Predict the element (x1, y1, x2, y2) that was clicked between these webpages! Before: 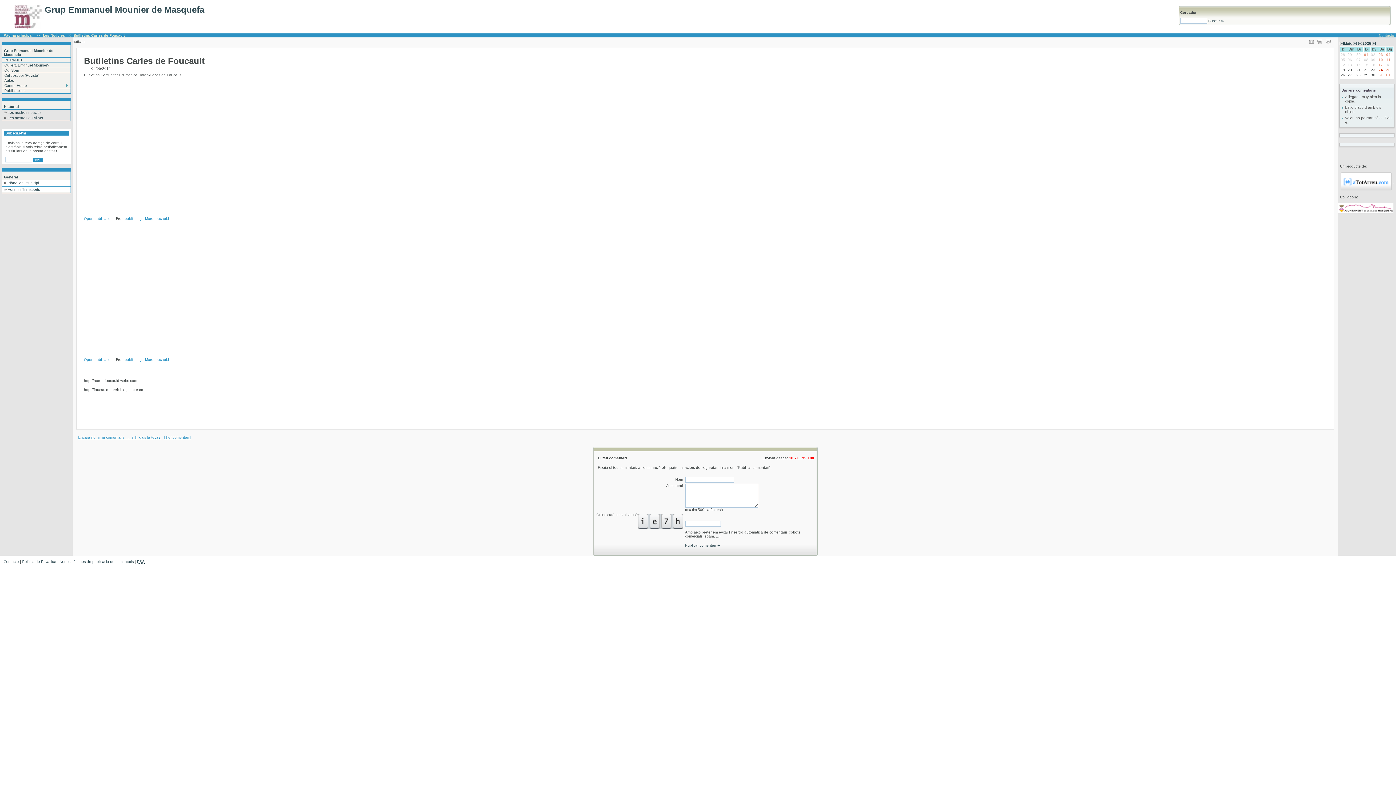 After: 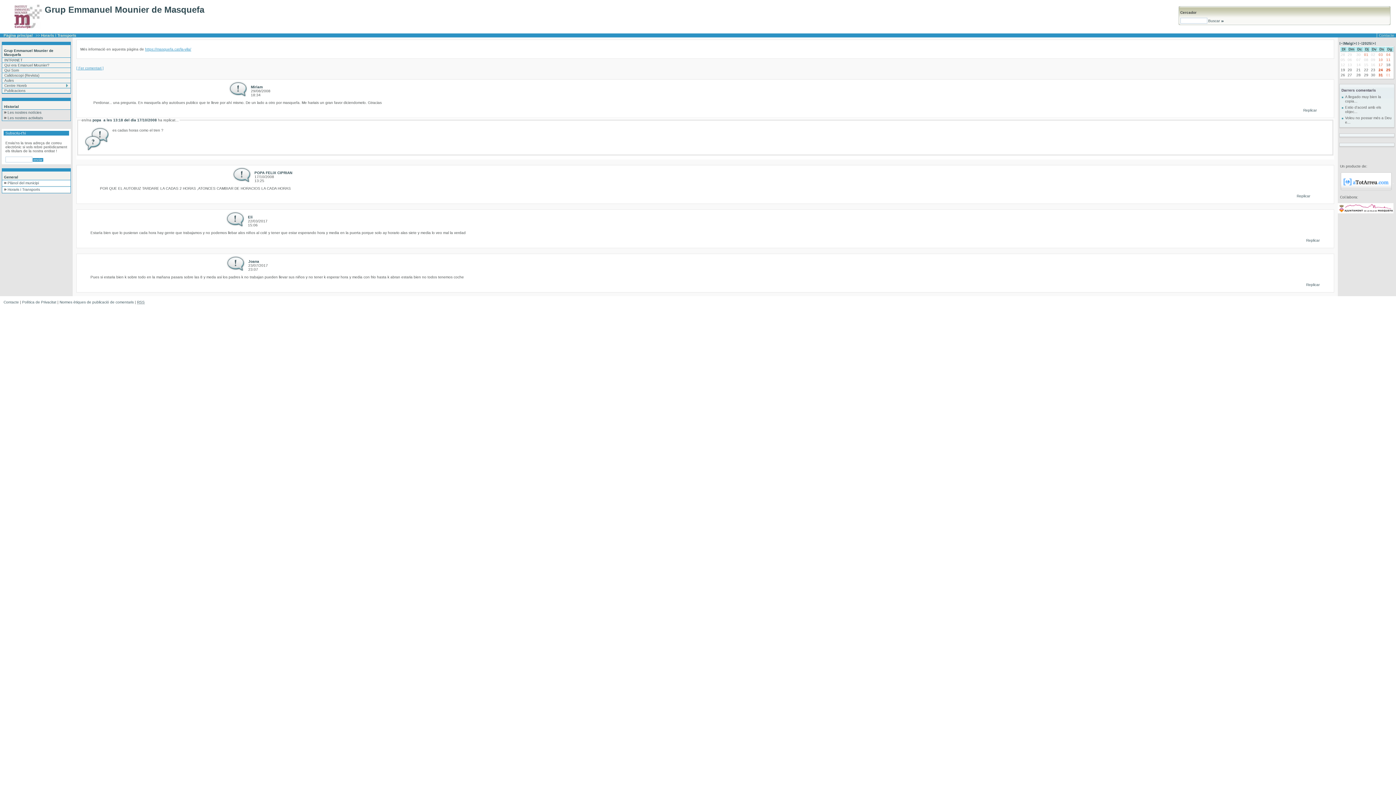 Action: label: Horaris i Transports bbox: (2, 186, 70, 193)